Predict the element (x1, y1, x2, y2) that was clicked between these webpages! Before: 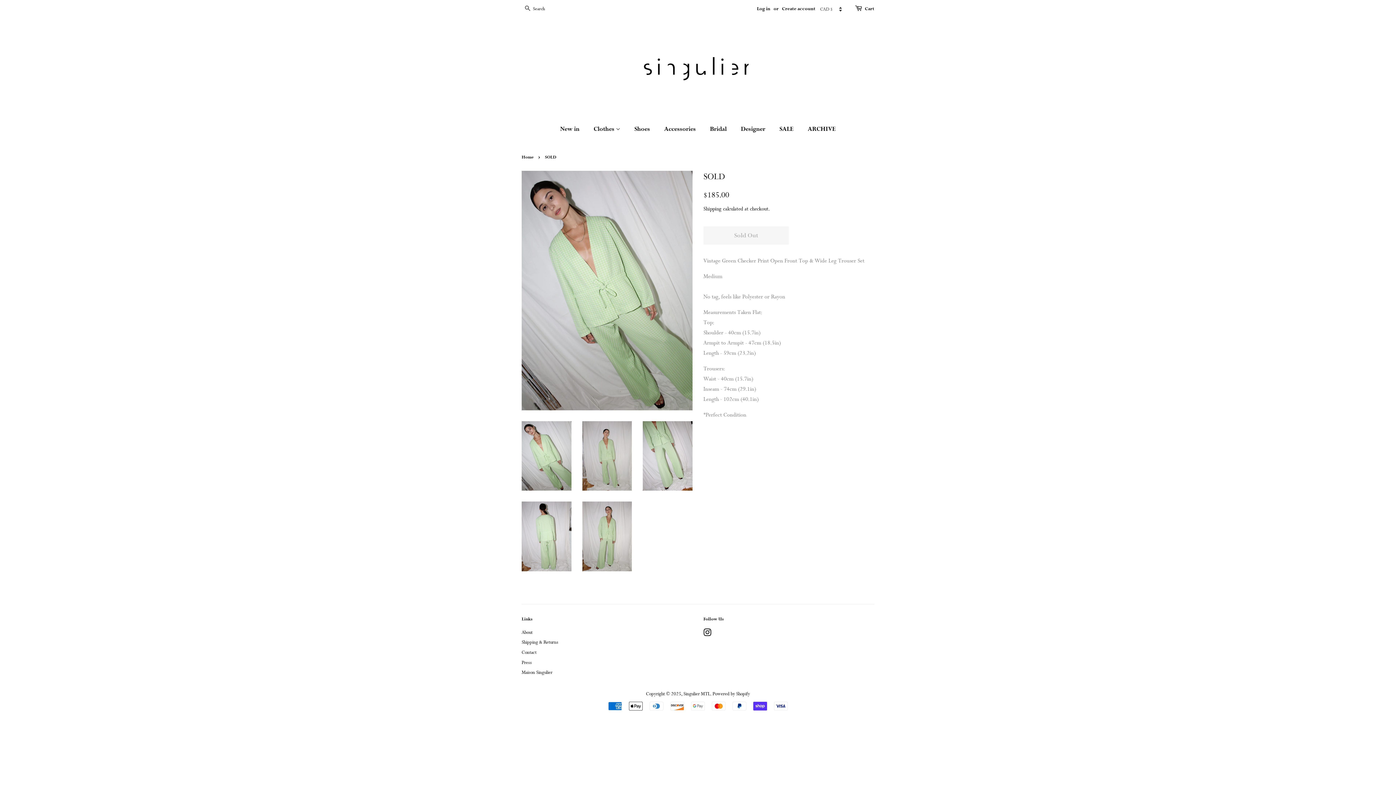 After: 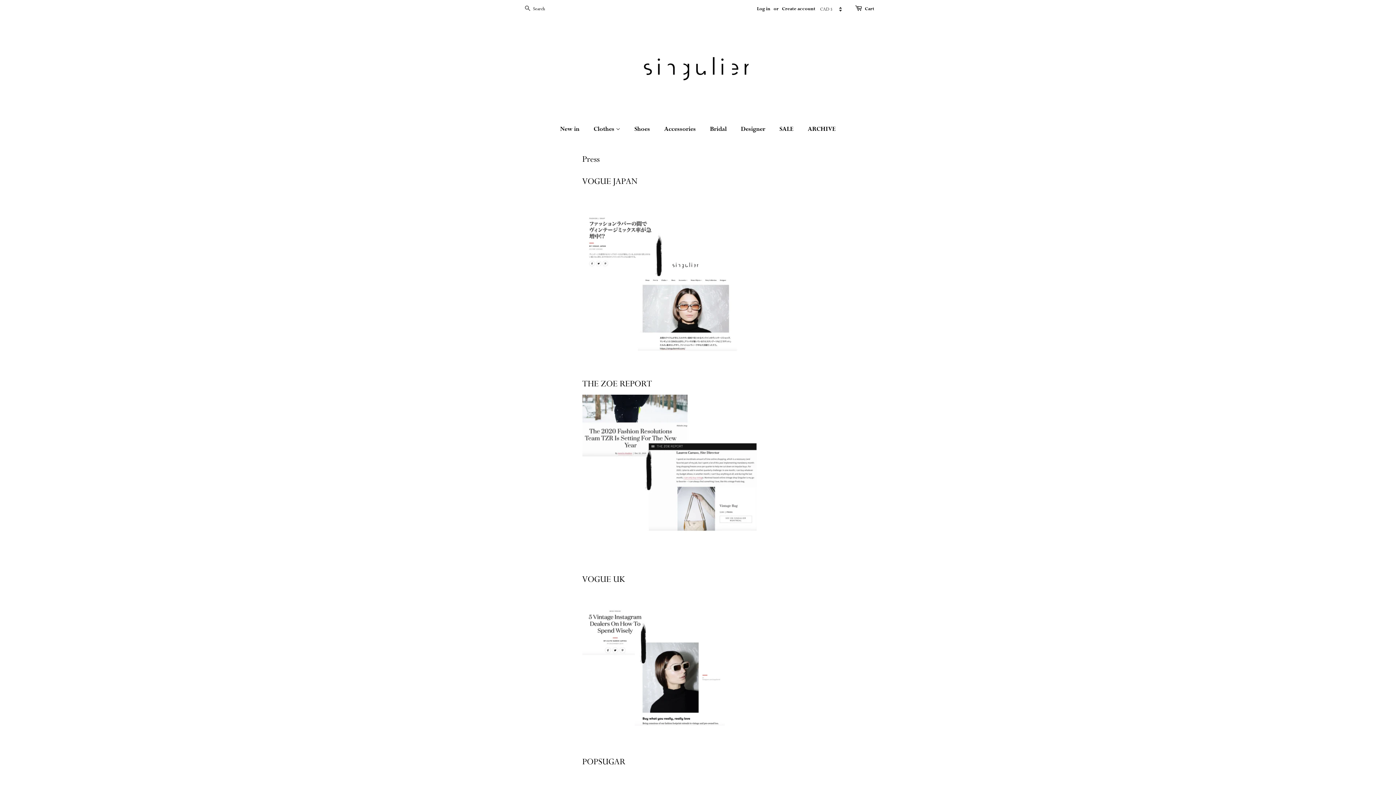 Action: label: Press bbox: (521, 659, 532, 665)